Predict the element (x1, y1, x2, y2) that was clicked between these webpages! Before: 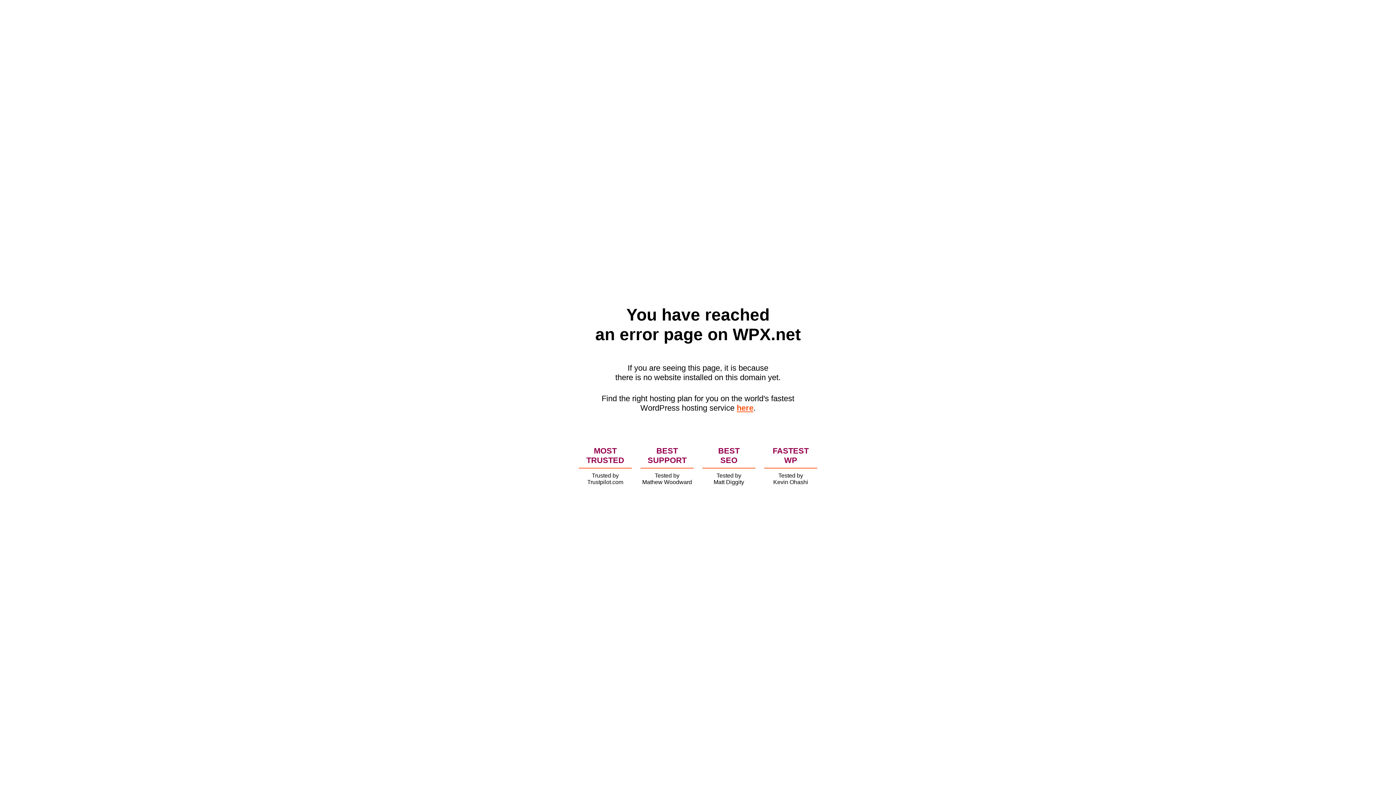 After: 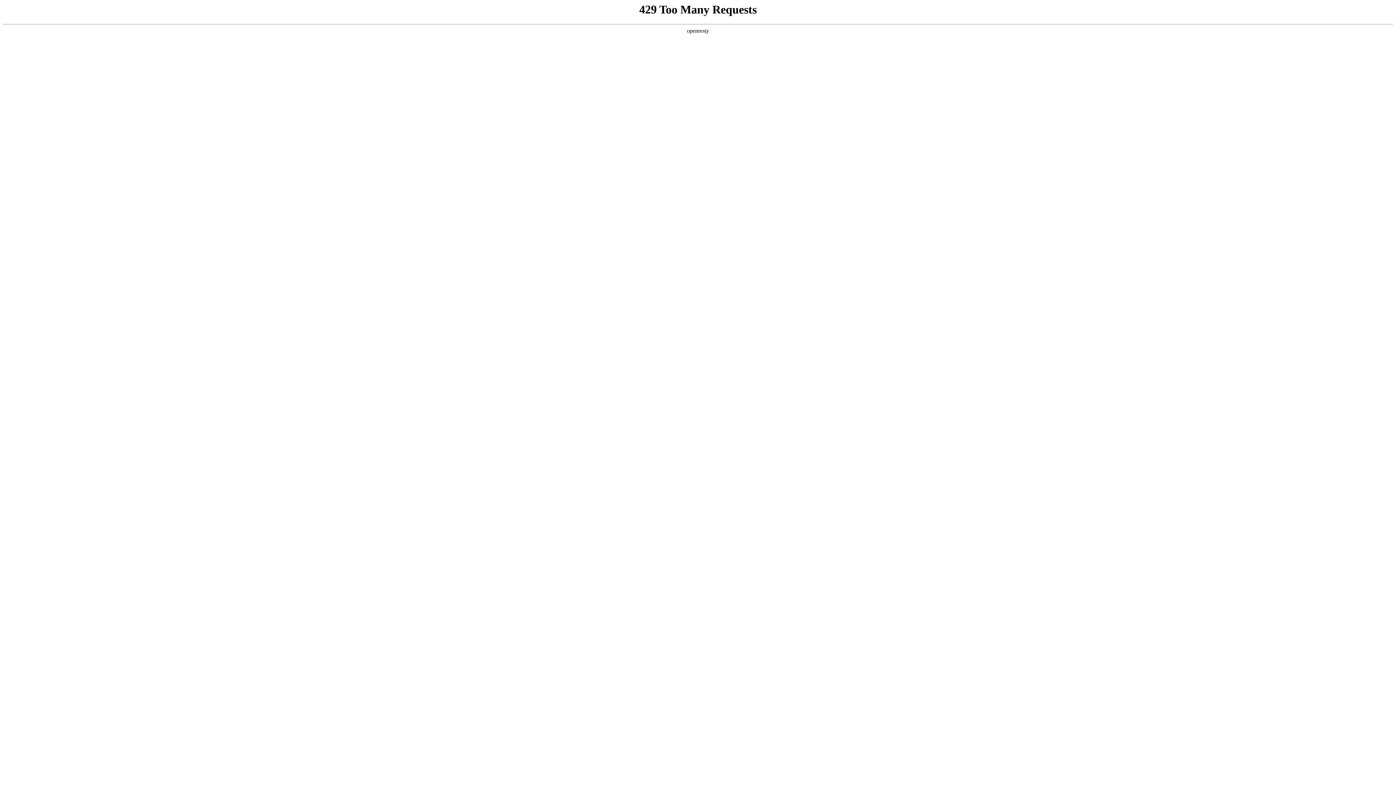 Action: label: here bbox: (736, 403, 753, 412)